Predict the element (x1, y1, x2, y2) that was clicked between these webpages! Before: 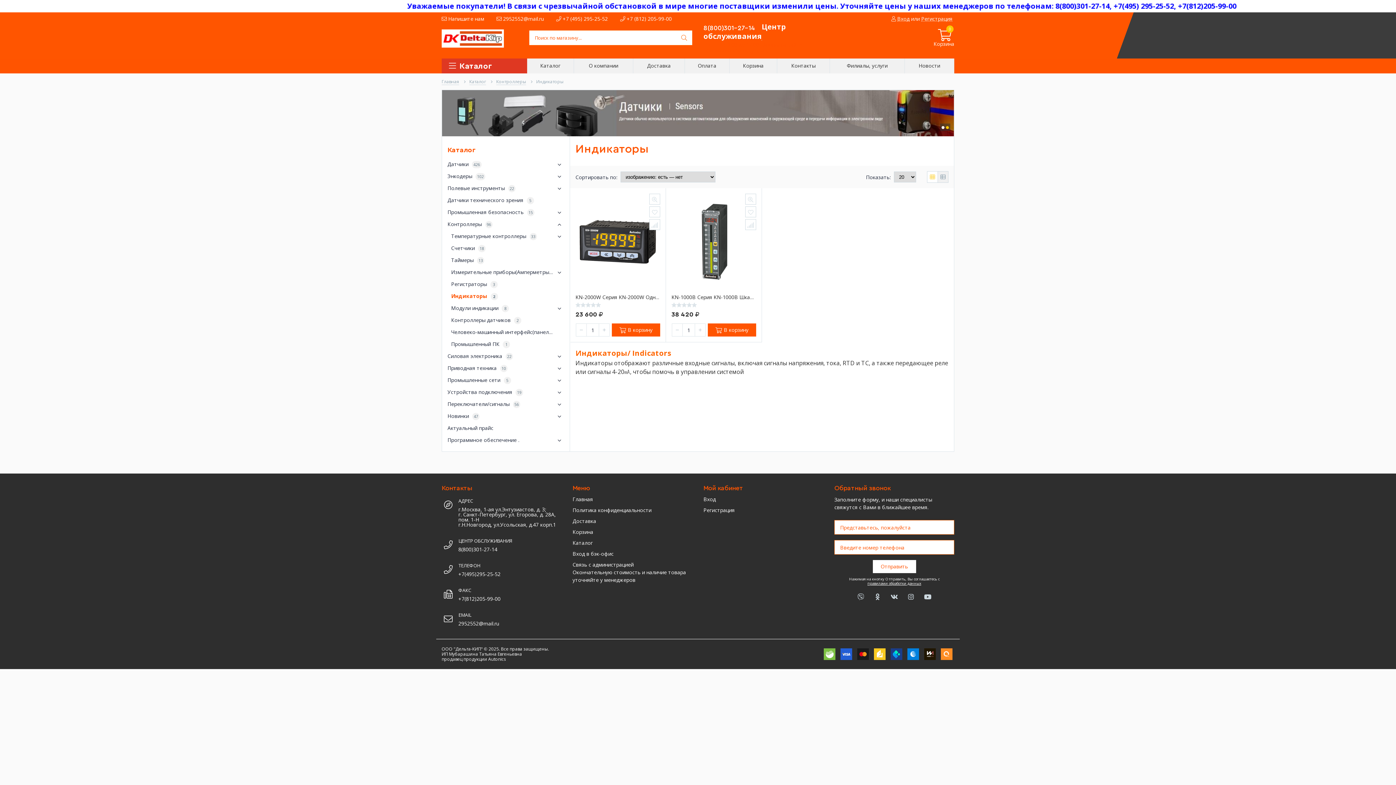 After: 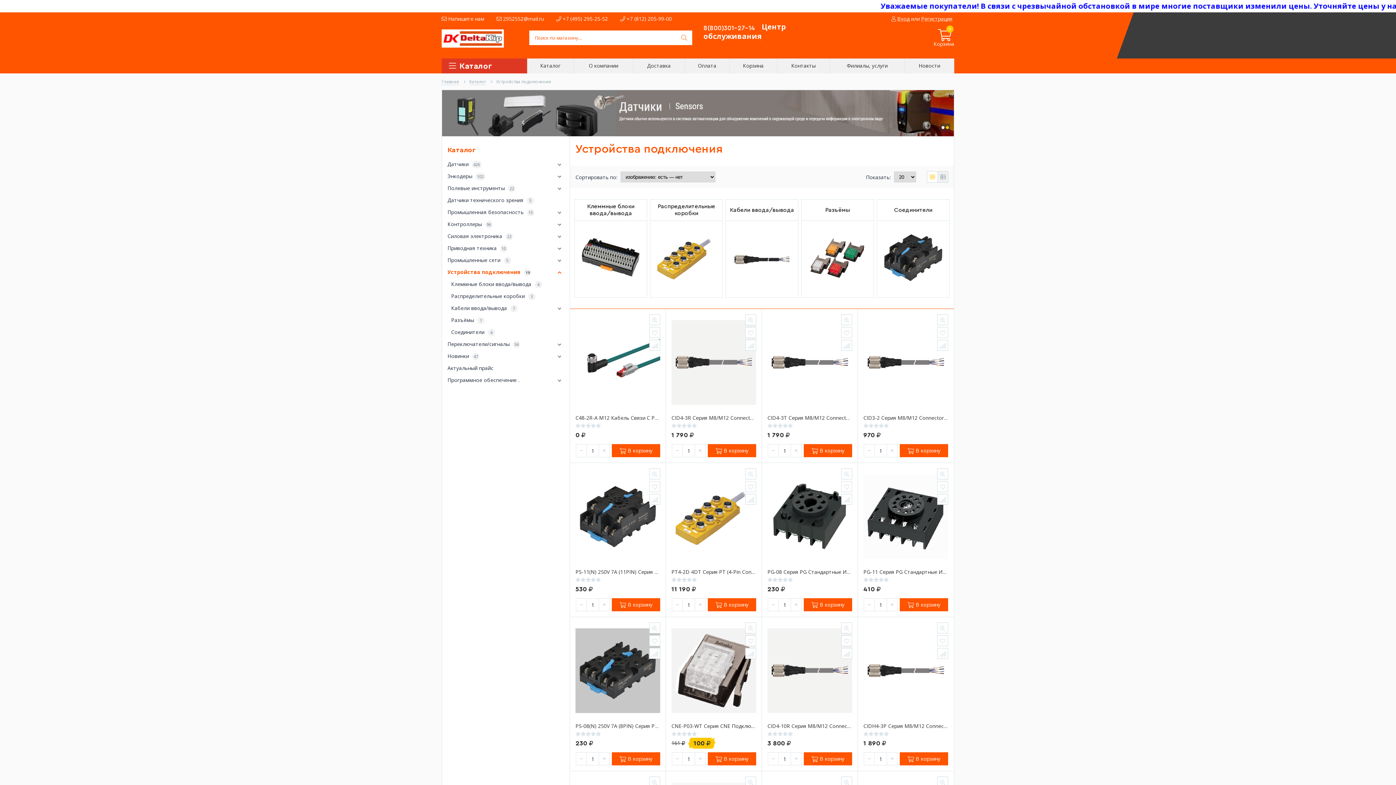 Action: bbox: (447, 386, 564, 398) label: Устройства подключения 19